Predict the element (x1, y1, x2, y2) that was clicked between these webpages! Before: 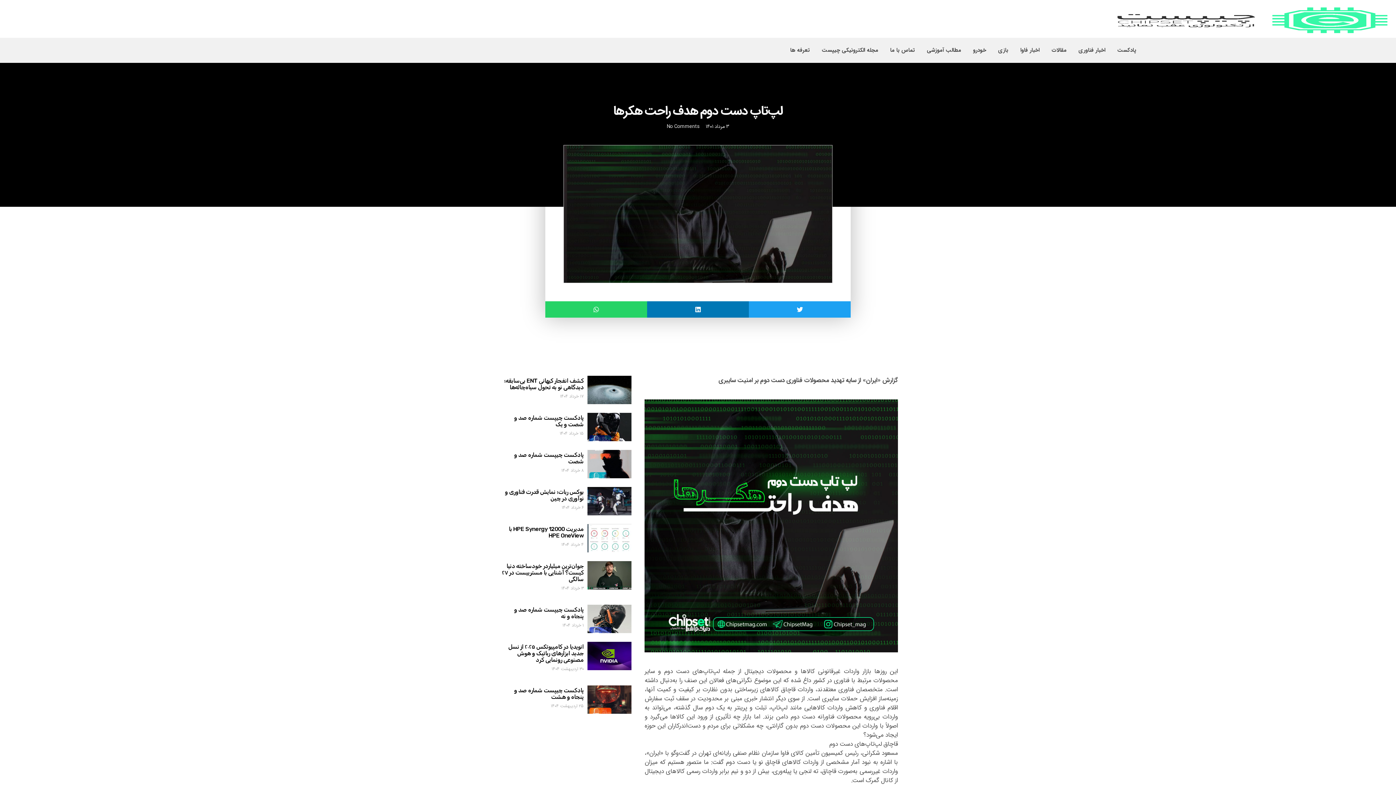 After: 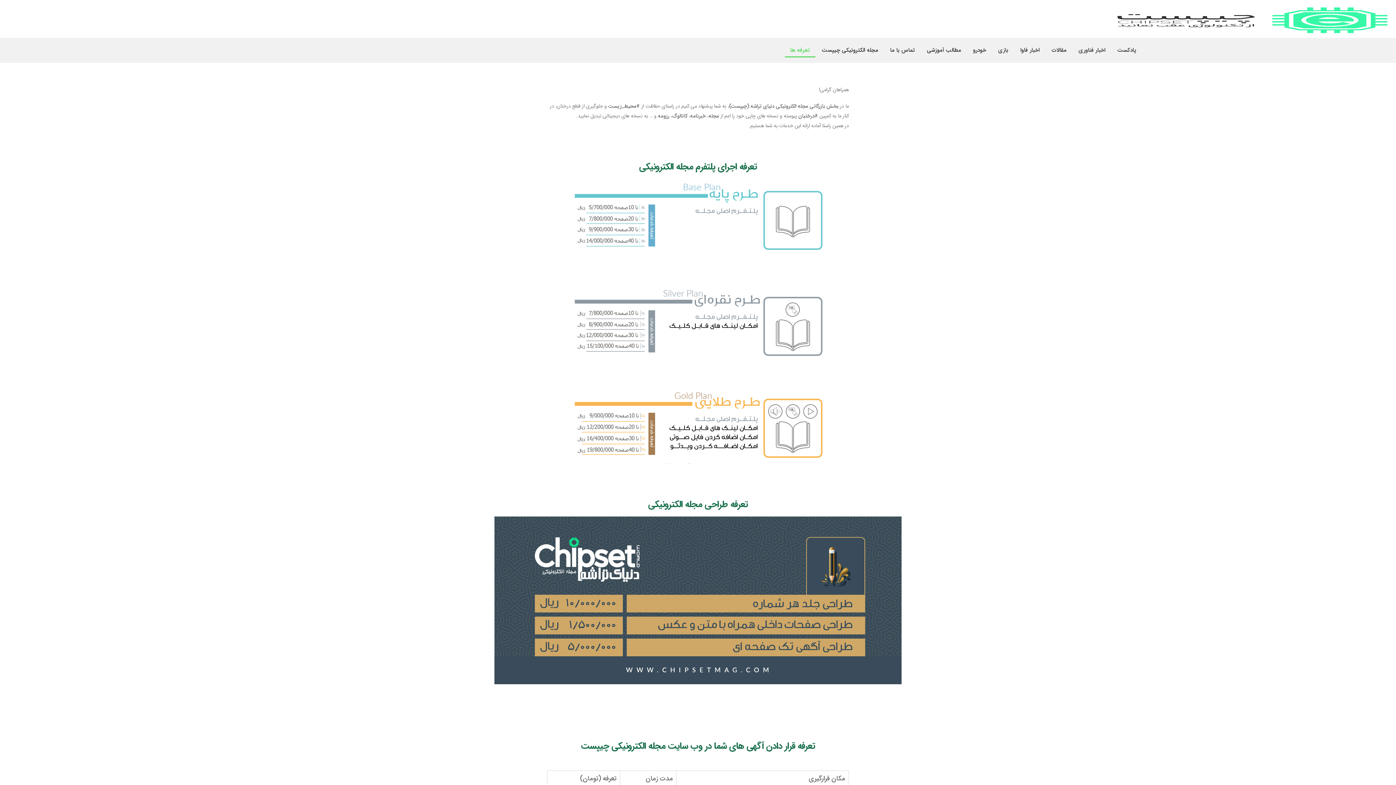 Action: label: تعرفه ها bbox: (784, 43, 815, 57)